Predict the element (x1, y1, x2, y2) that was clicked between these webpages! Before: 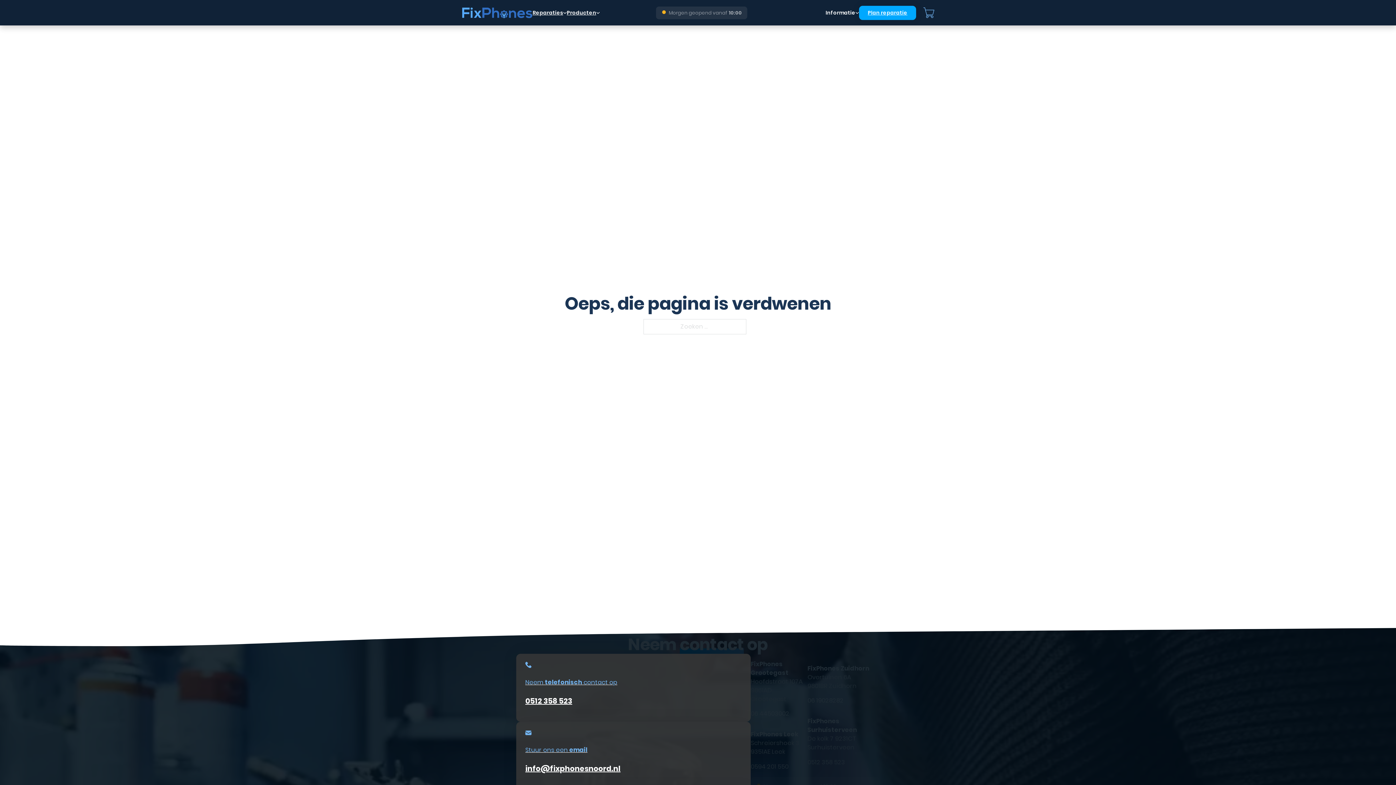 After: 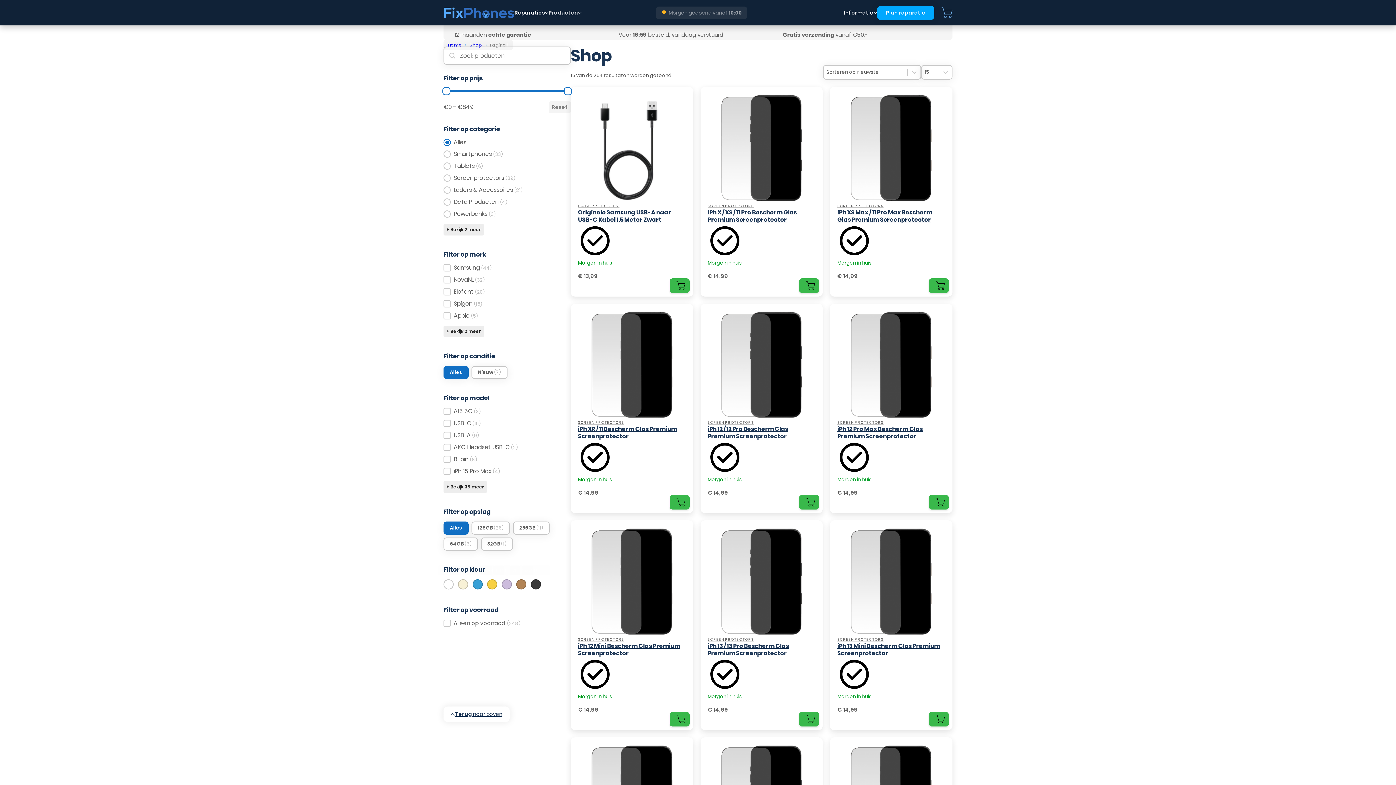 Action: label: Producten bbox: (566, 8, 596, 16)